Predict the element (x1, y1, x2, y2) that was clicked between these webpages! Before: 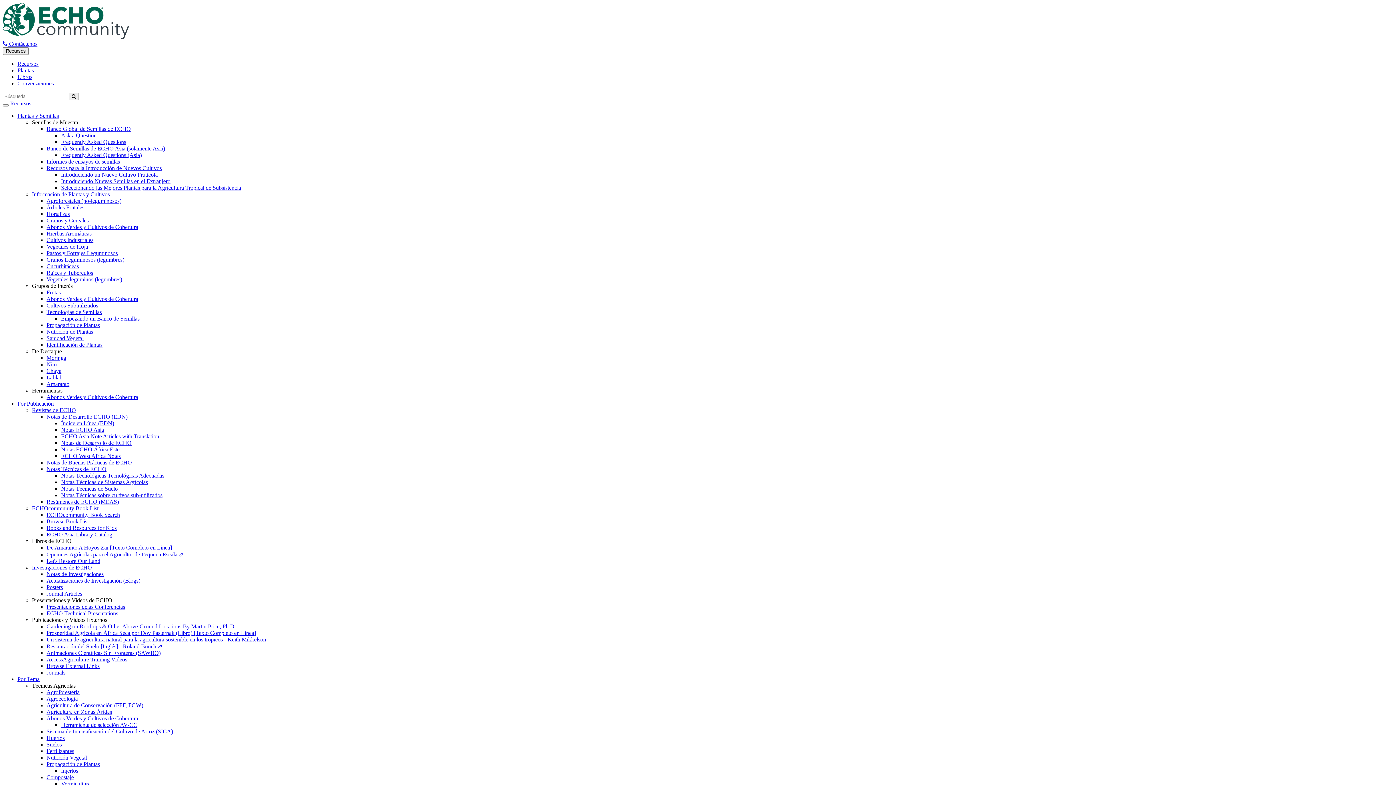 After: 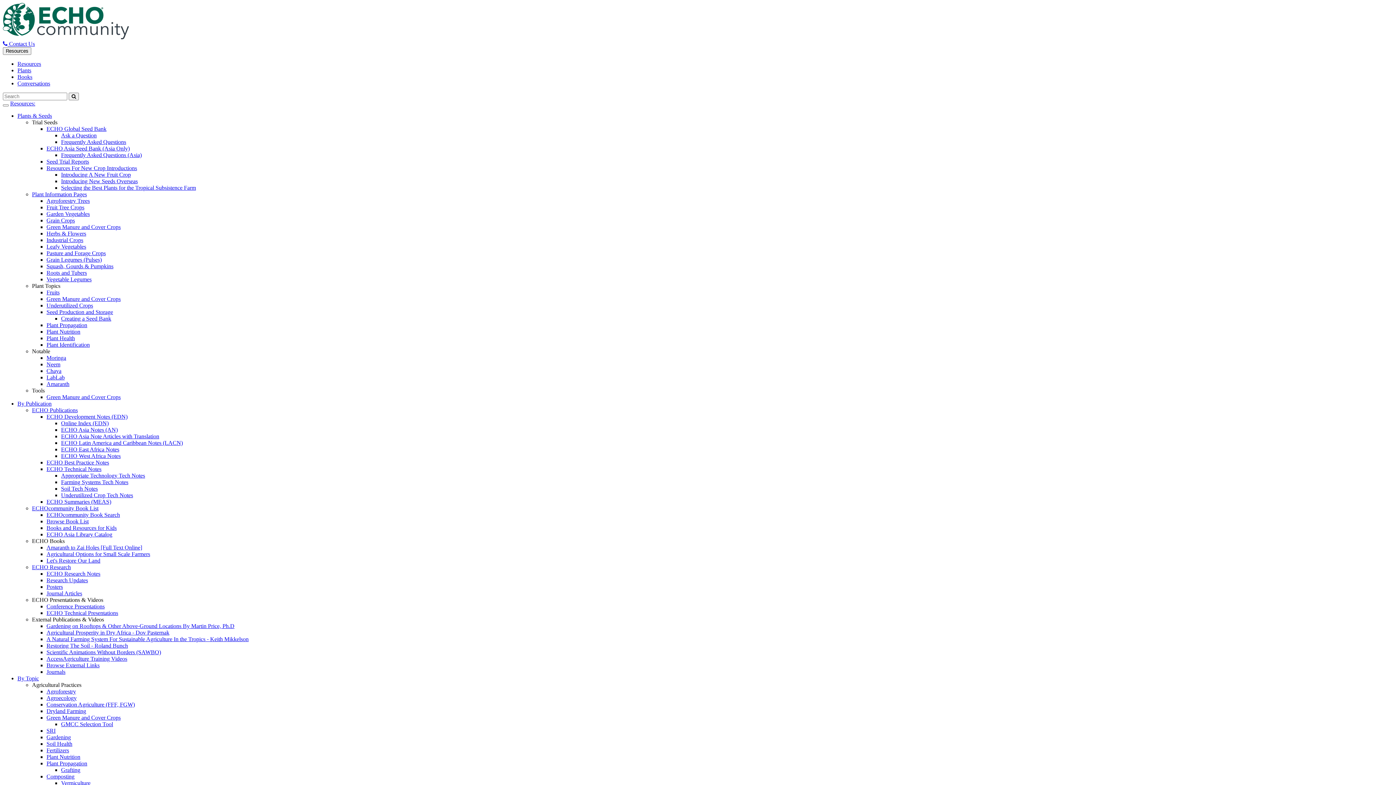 Action: label: Notas Técnicas sobre cultivos sub-utilizados bbox: (61, 492, 162, 498)